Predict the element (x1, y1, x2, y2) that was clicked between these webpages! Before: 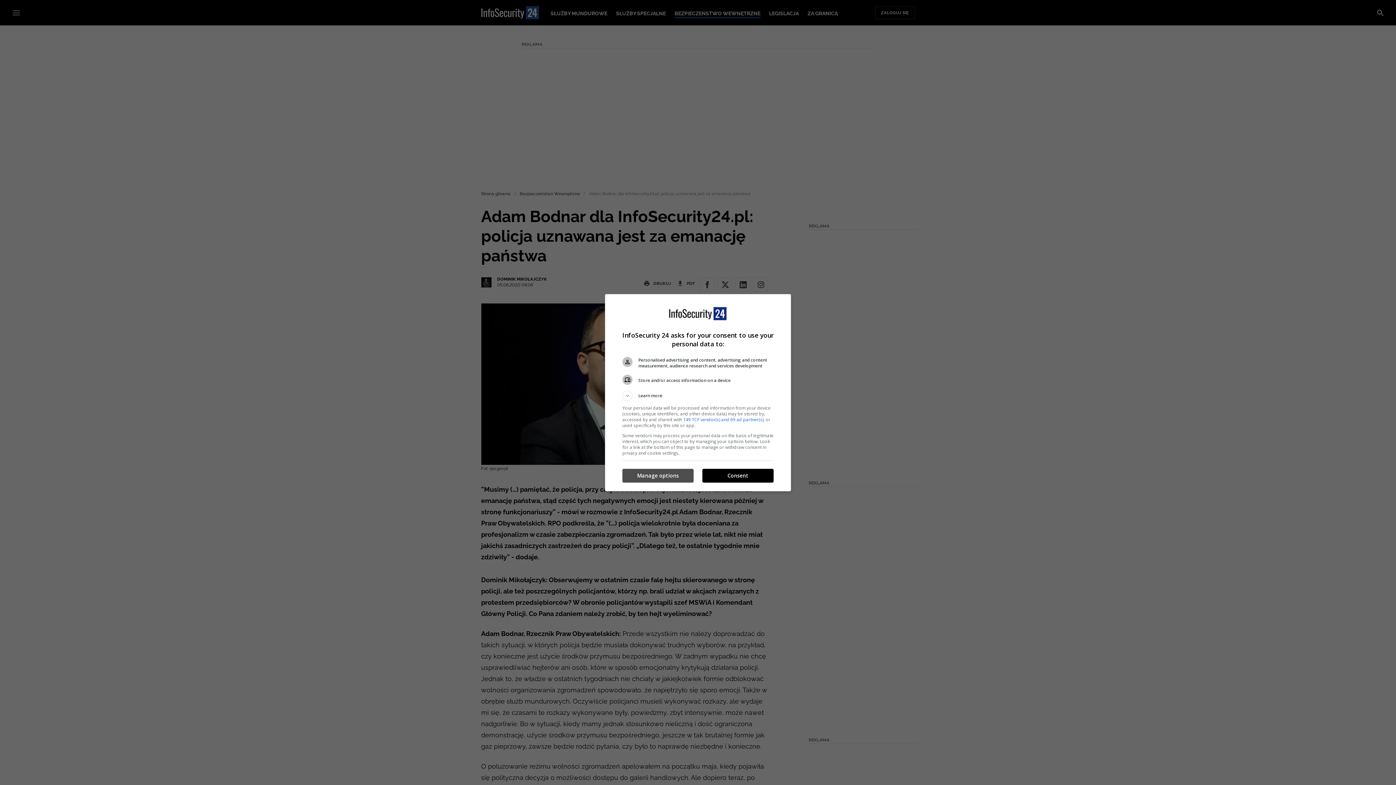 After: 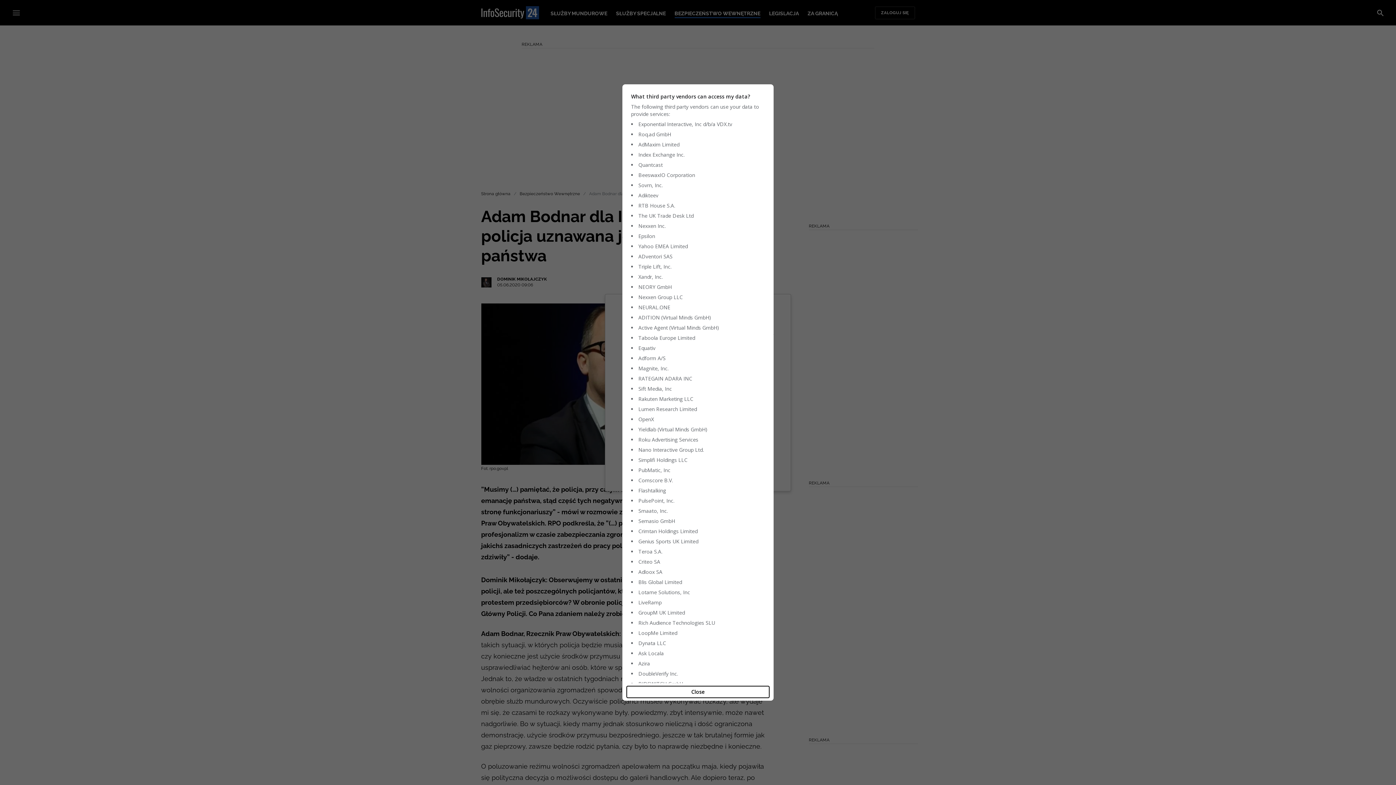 Action: bbox: (683, 416, 763, 422) label: 149 TCF vendor(s) and 69 ad partner(s)